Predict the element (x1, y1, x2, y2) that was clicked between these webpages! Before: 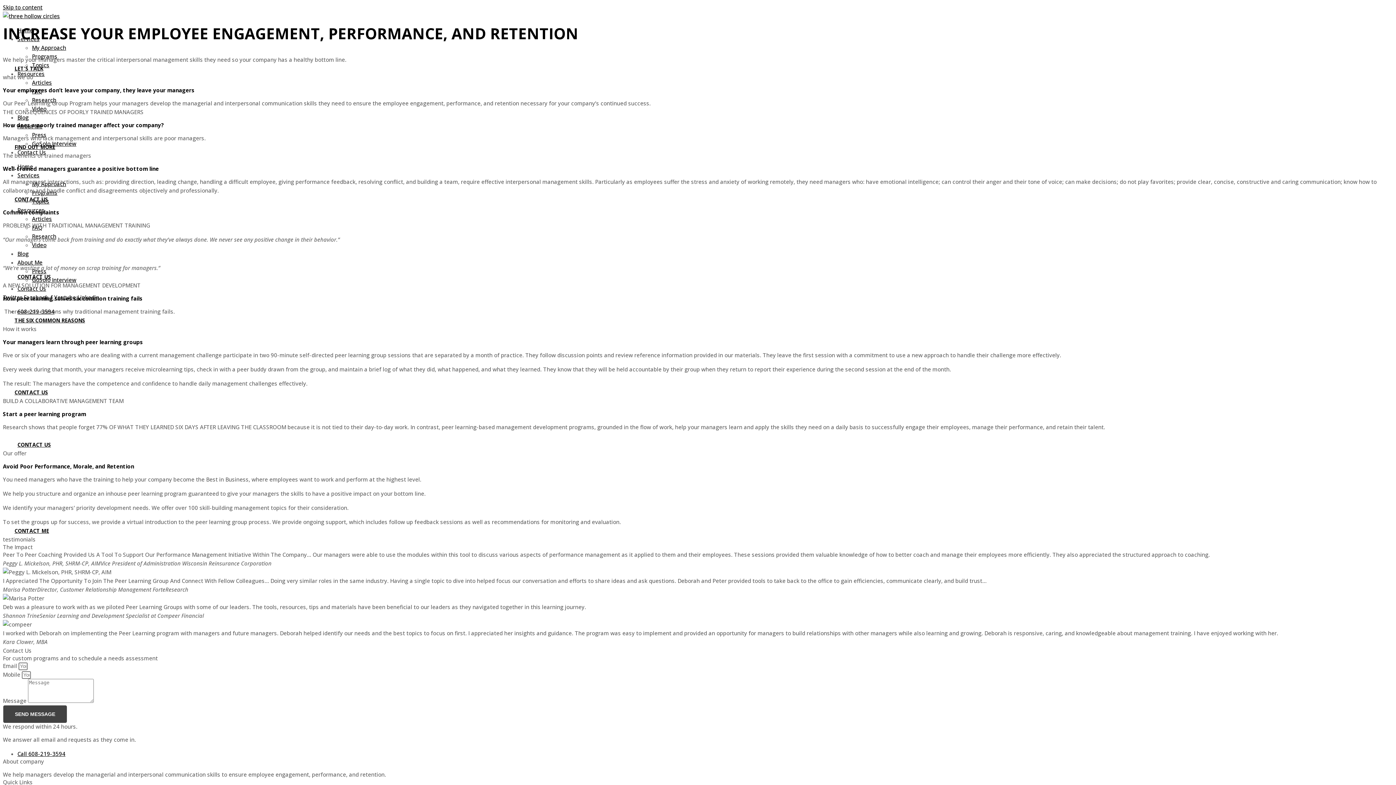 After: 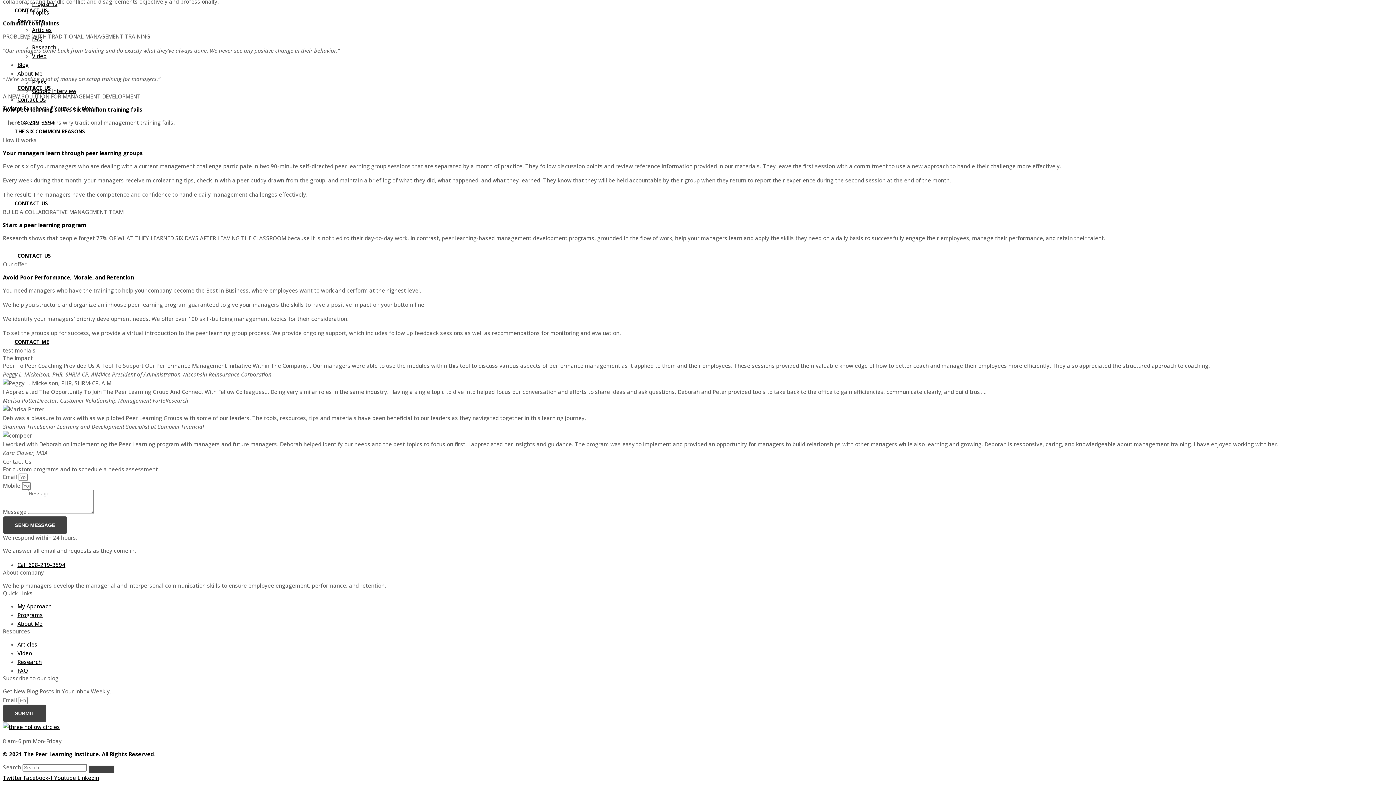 Action: bbox: (2, 383, 59, 401) label: CONTACT US